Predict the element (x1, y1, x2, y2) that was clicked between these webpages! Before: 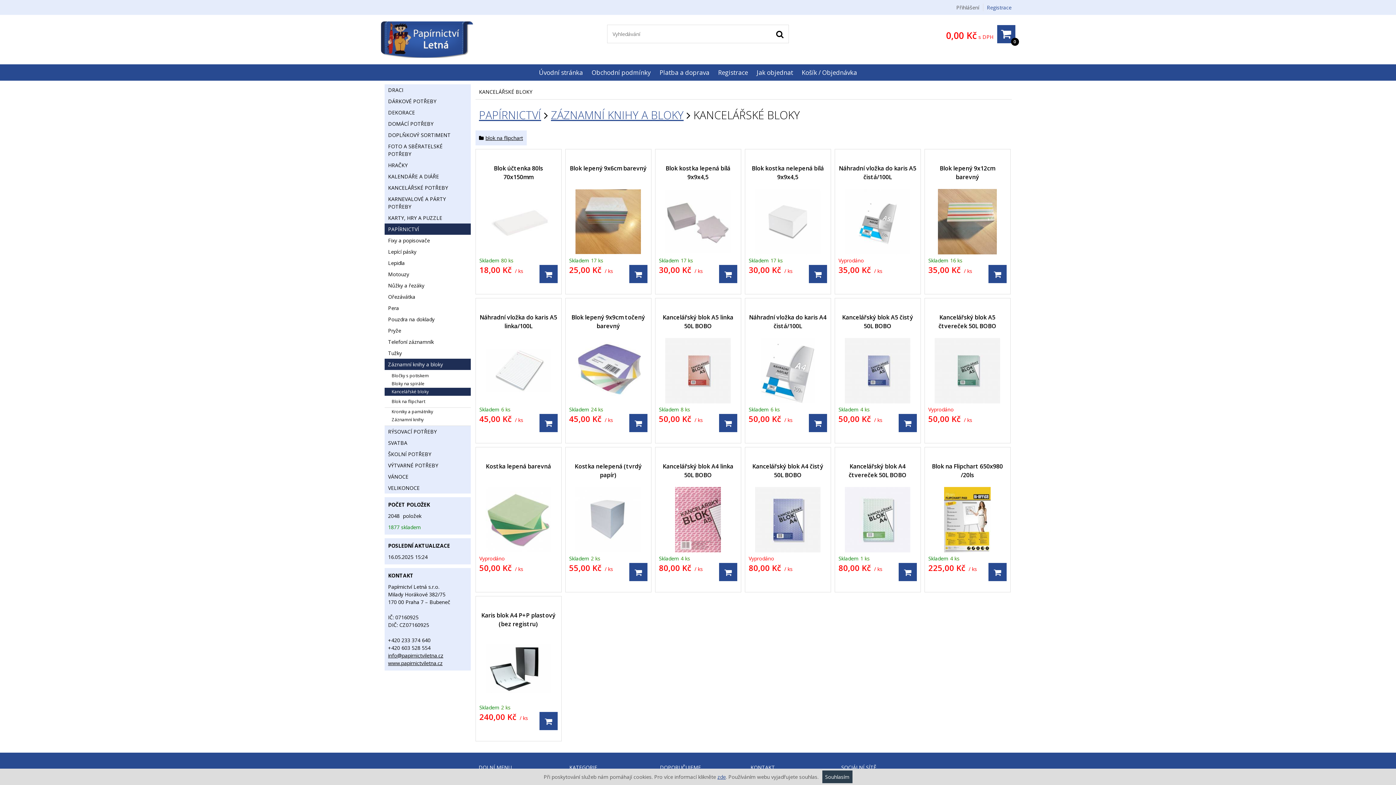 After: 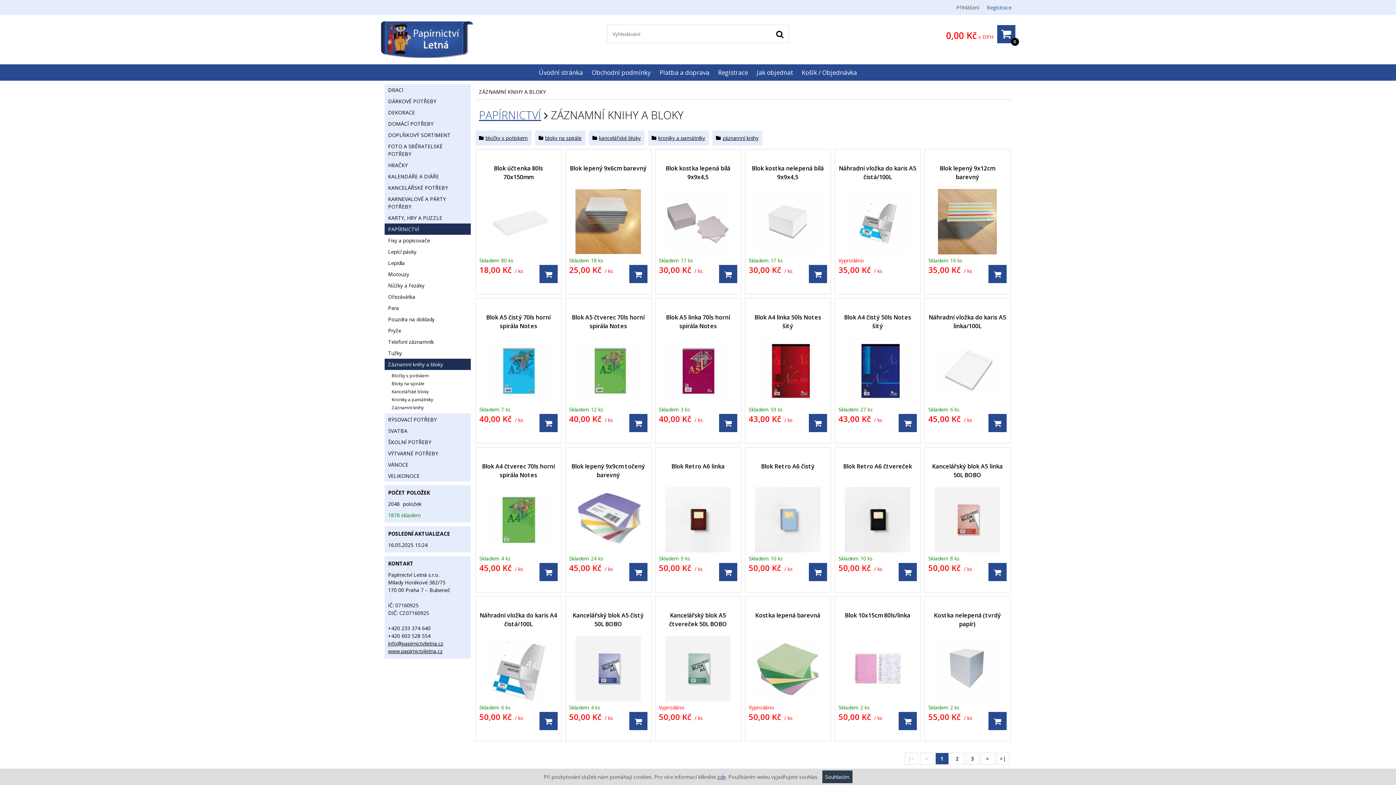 Action: label: Záznamní knihy a bloky bbox: (384, 358, 470, 370)